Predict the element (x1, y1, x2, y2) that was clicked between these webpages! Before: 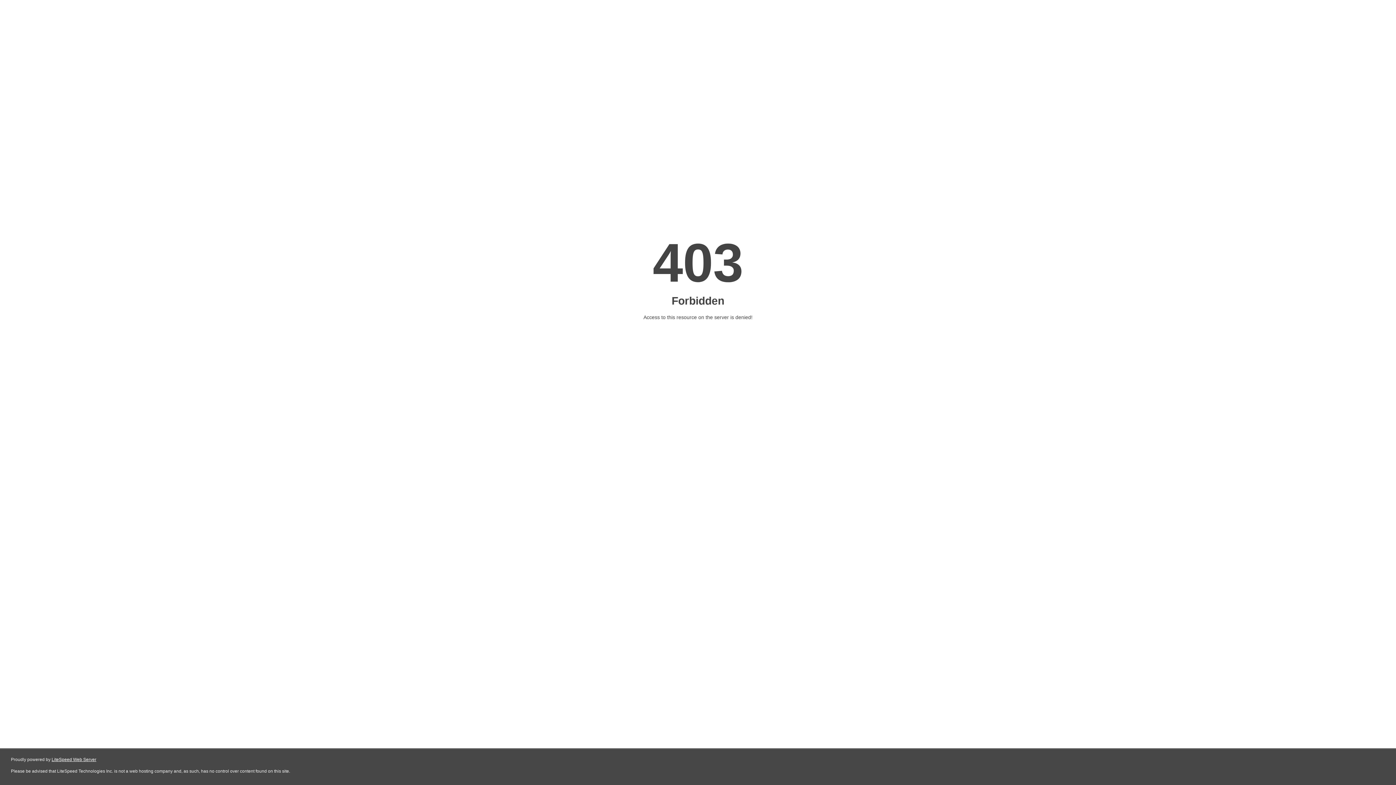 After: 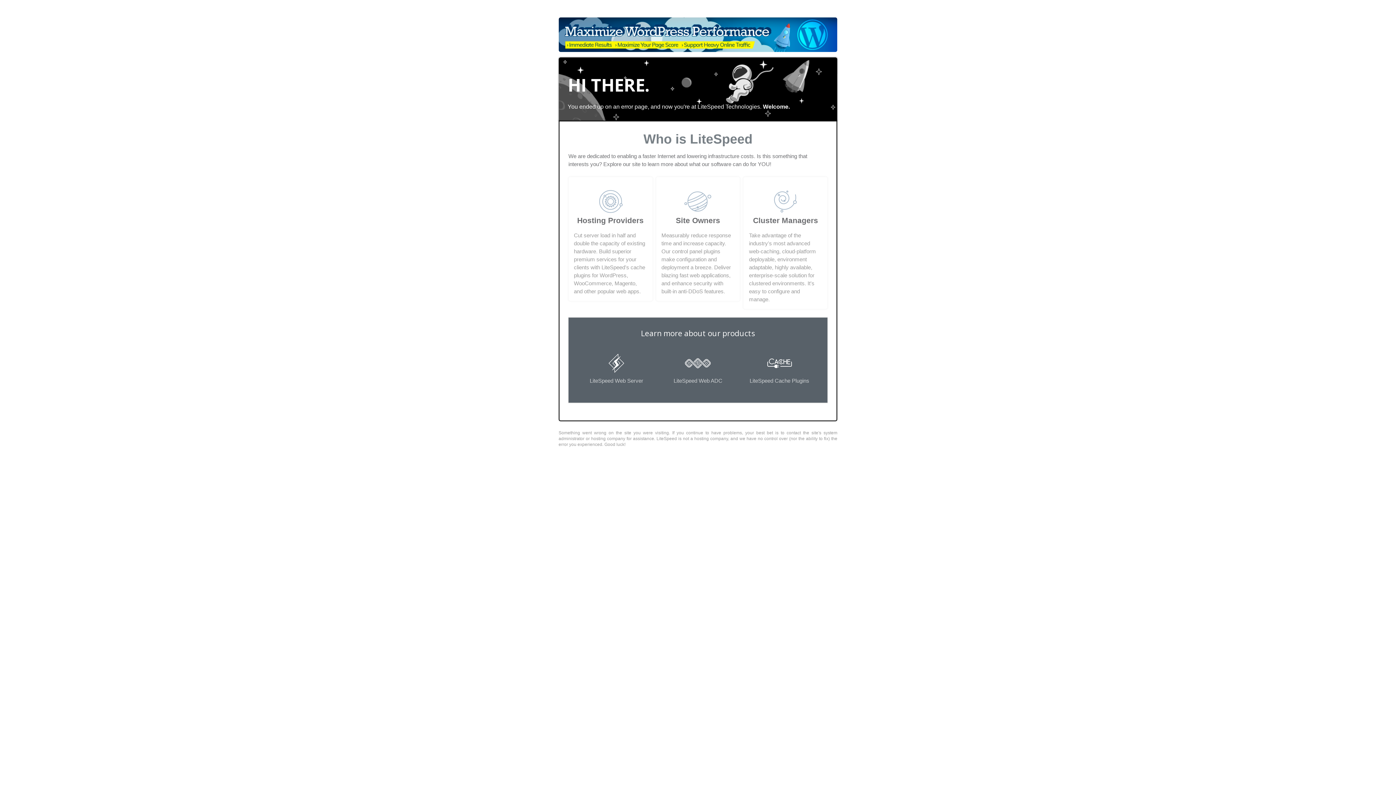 Action: bbox: (51, 757, 96, 762) label: LiteSpeed Web Server